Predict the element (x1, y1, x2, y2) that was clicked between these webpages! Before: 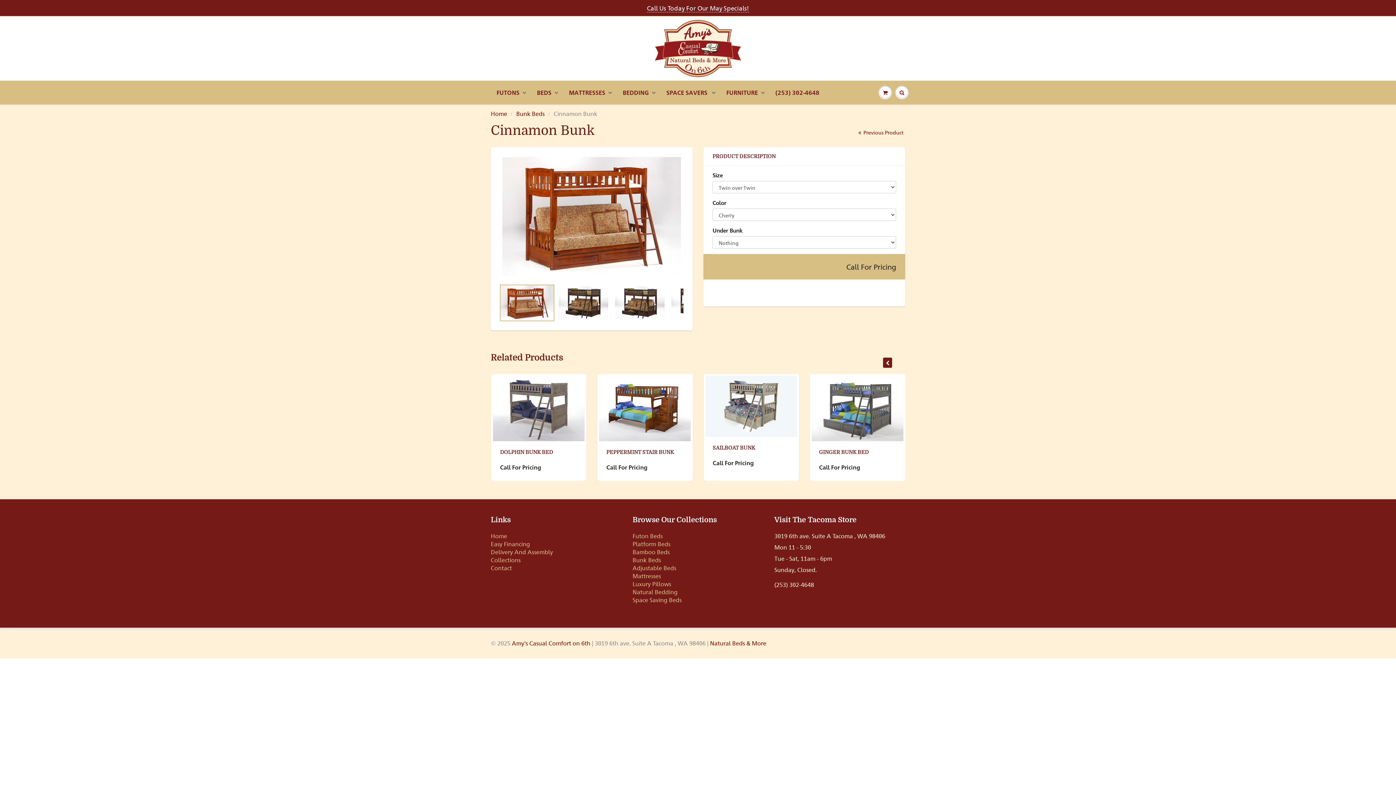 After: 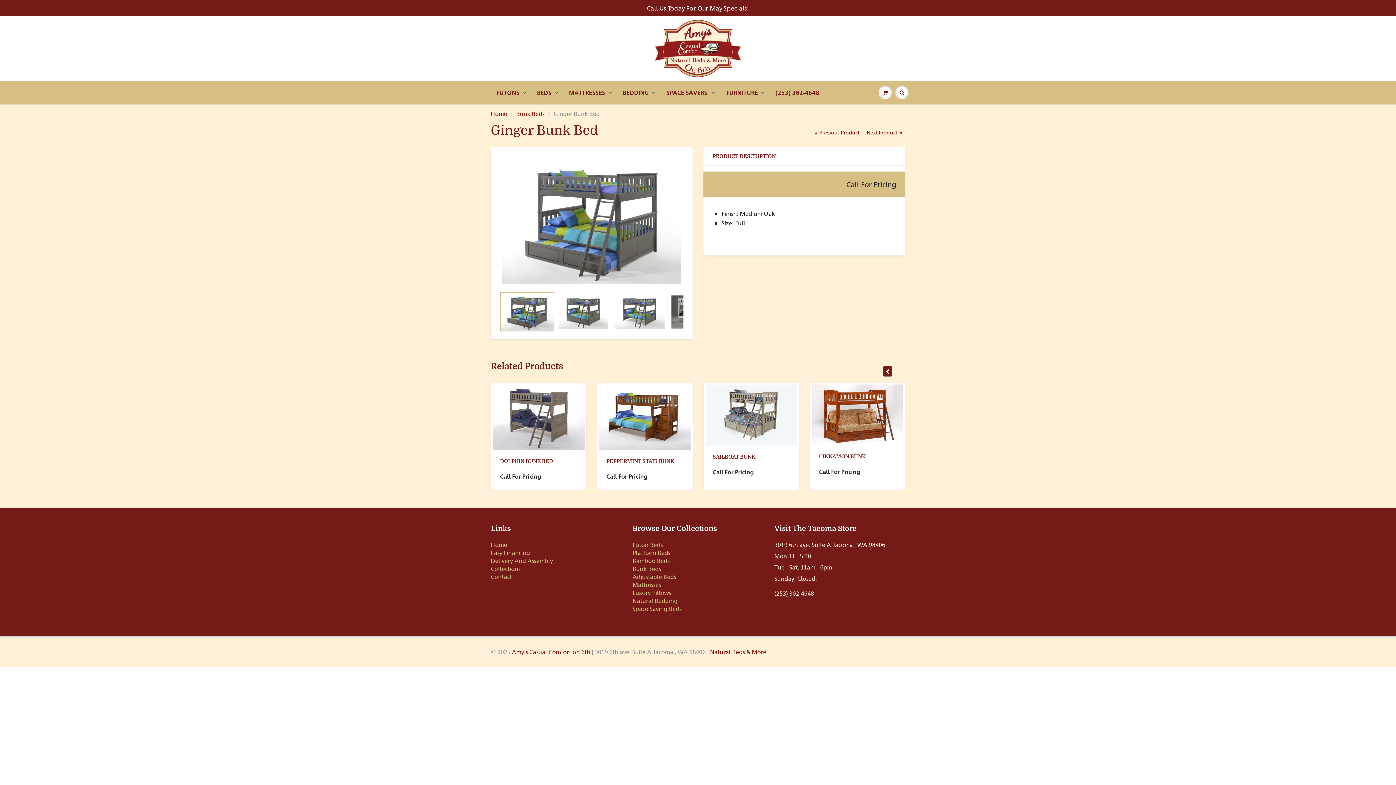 Action: label:  Previous Product bbox: (855, 128, 905, 135)